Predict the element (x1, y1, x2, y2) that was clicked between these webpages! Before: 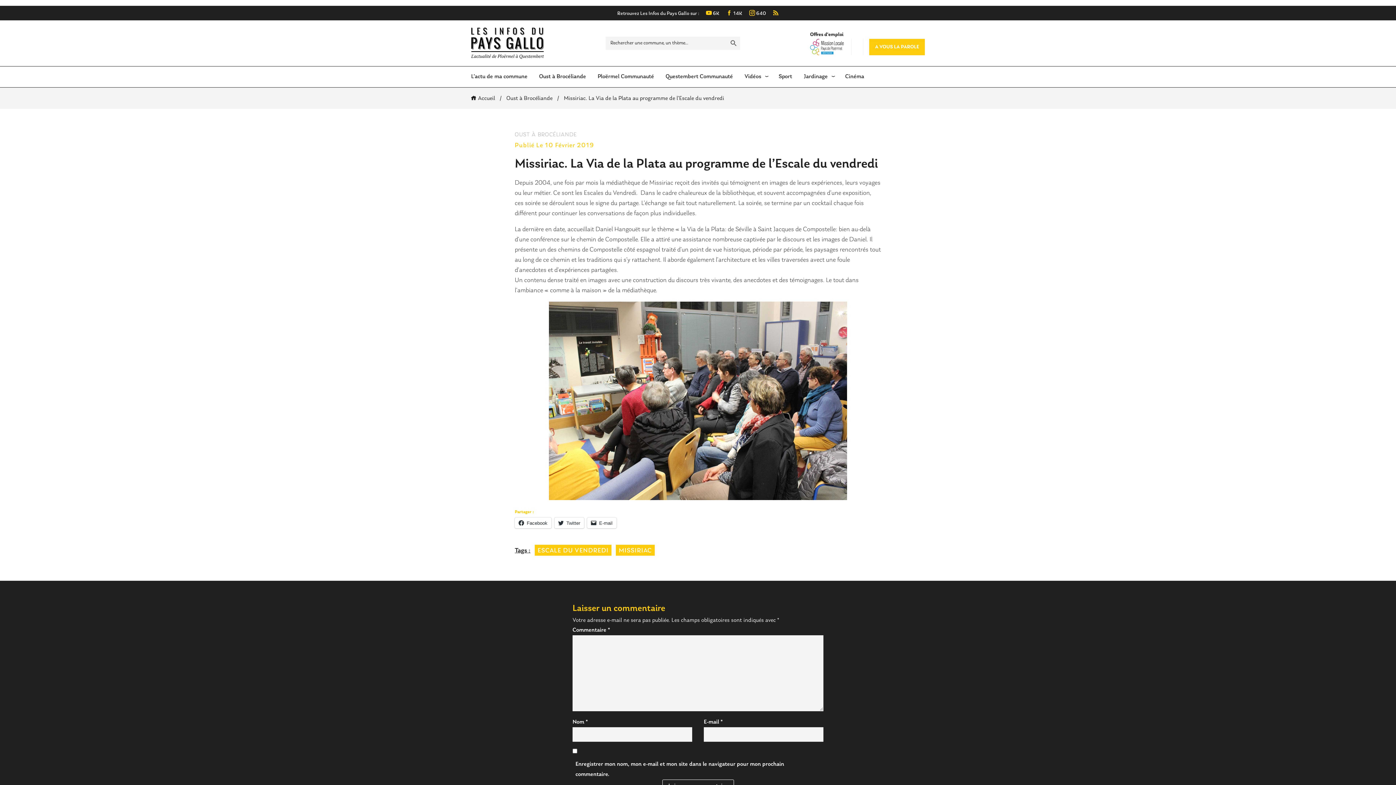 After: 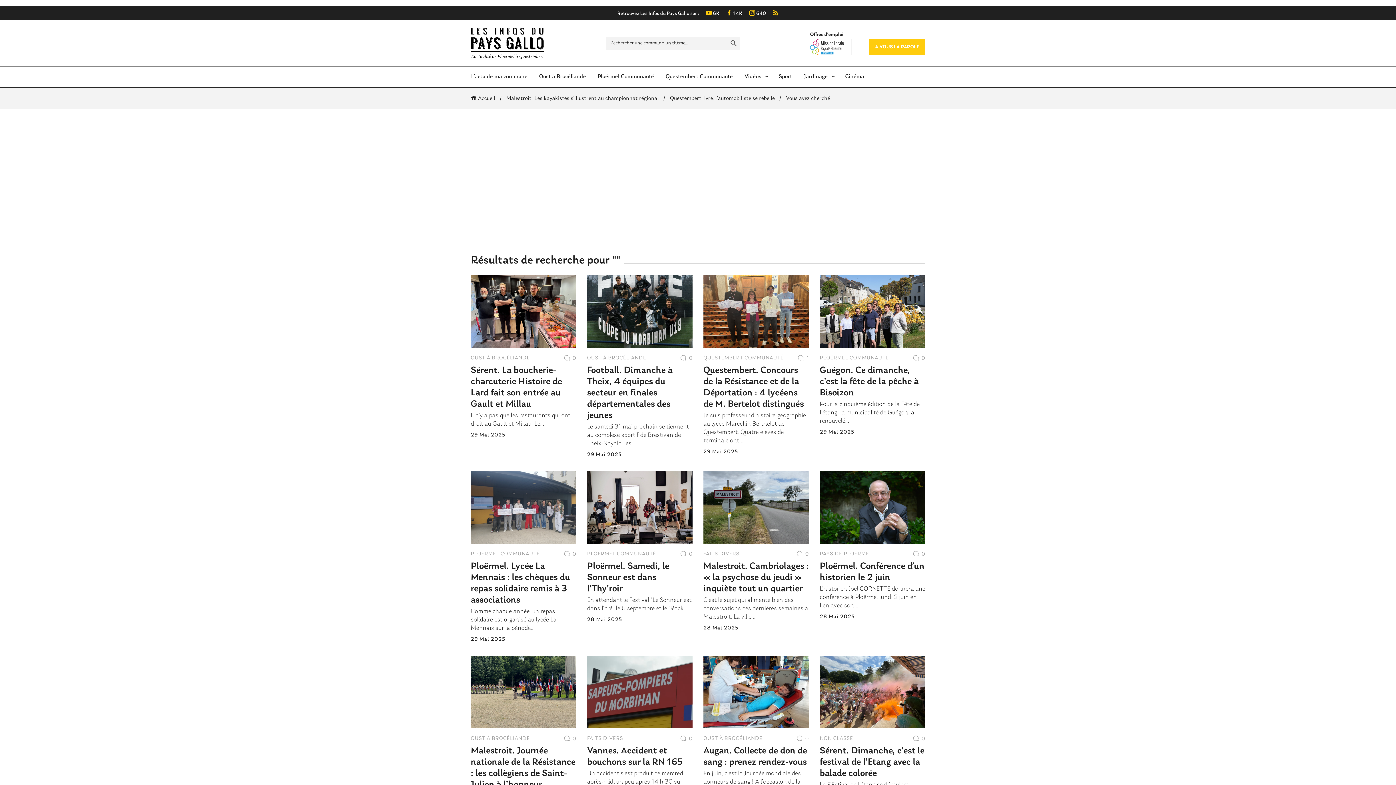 Action: label: Search Button bbox: (727, 36, 740, 49)